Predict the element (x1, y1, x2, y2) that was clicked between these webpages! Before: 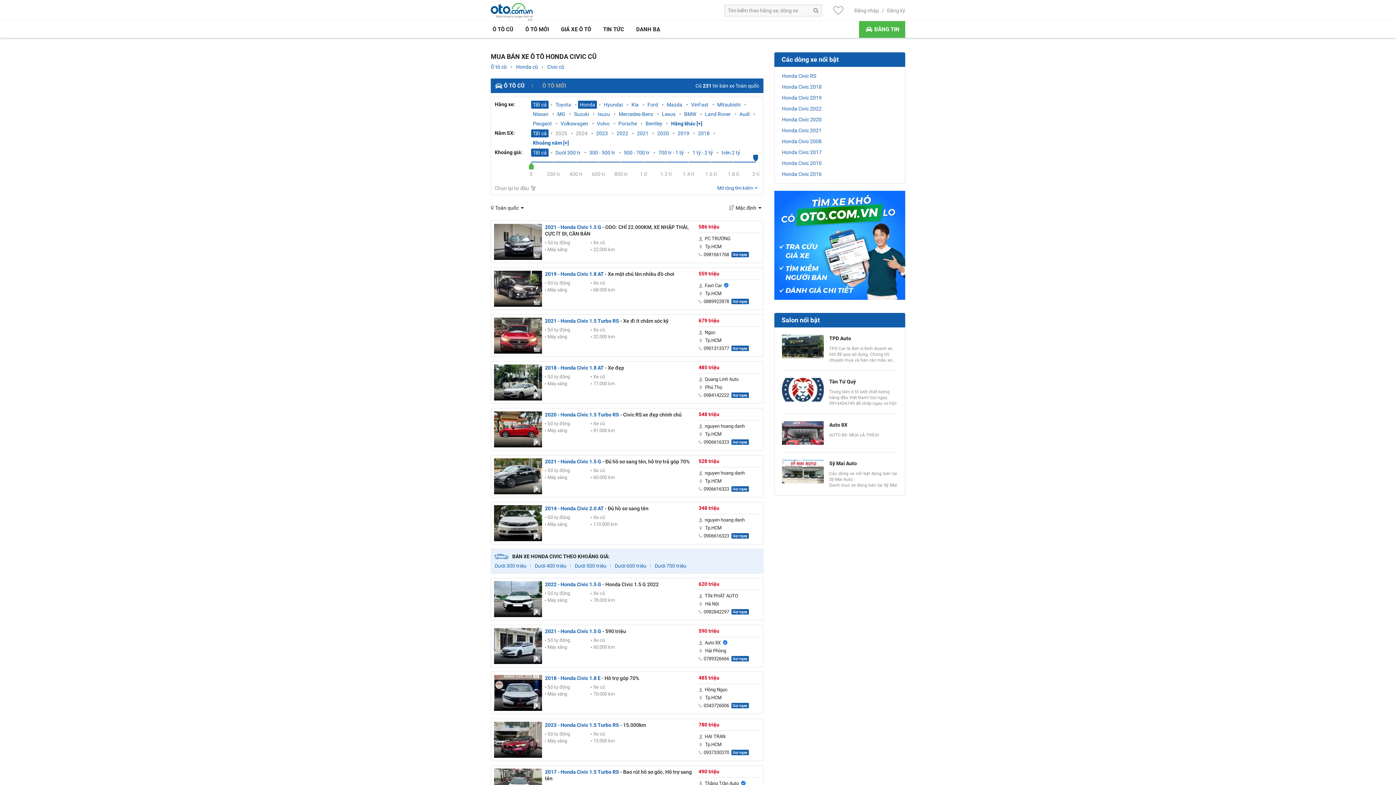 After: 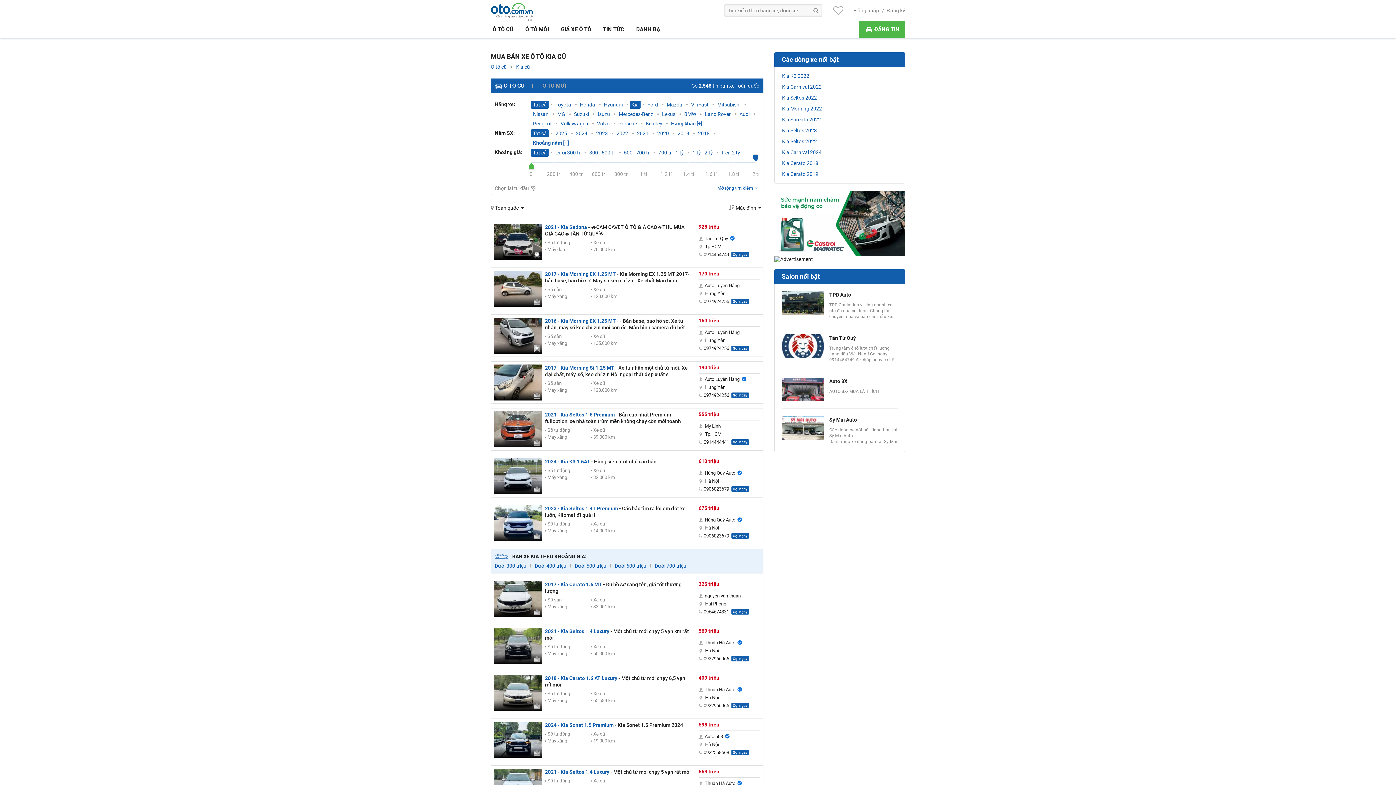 Action: label: Kia bbox: (631, 101, 638, 108)